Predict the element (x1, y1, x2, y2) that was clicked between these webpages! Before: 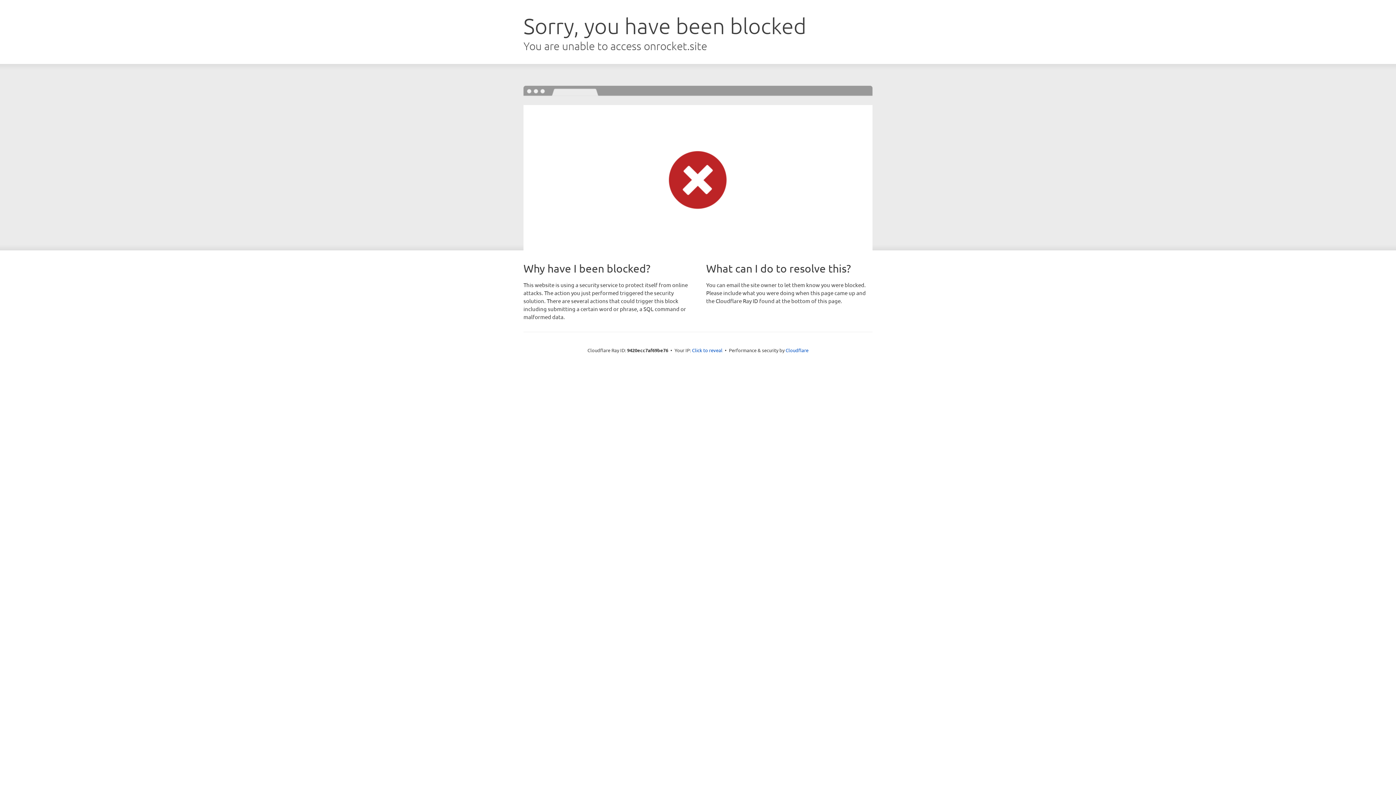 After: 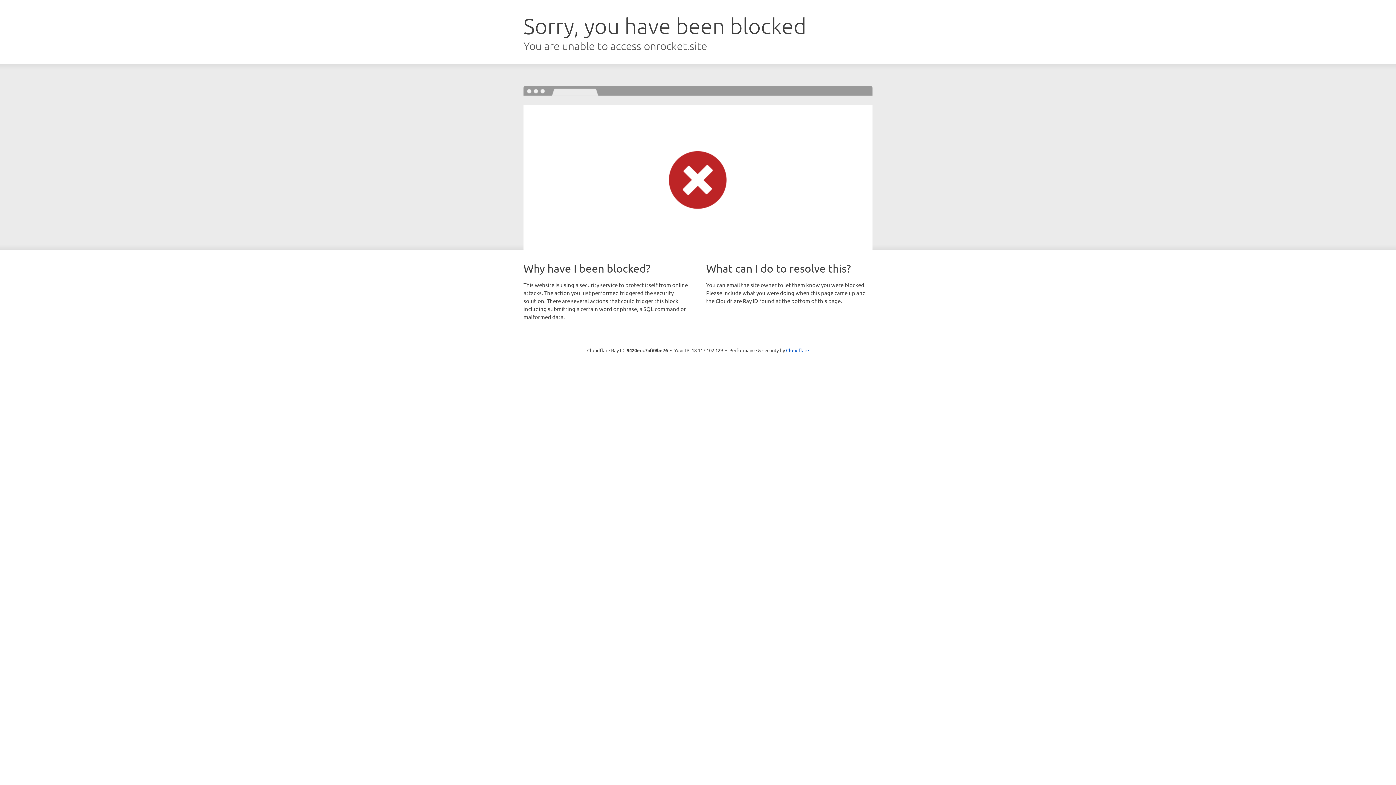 Action: bbox: (692, 346, 722, 353) label: Click to reveal